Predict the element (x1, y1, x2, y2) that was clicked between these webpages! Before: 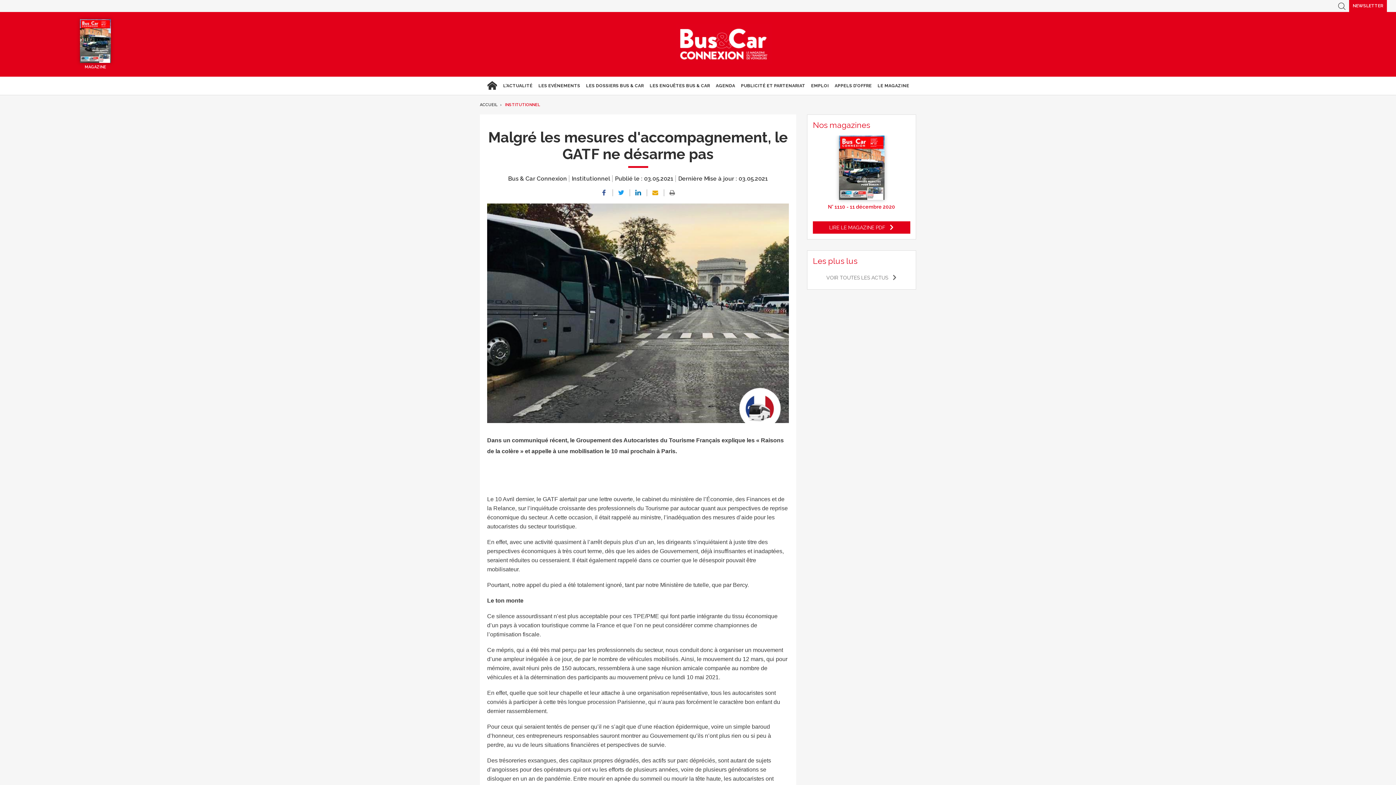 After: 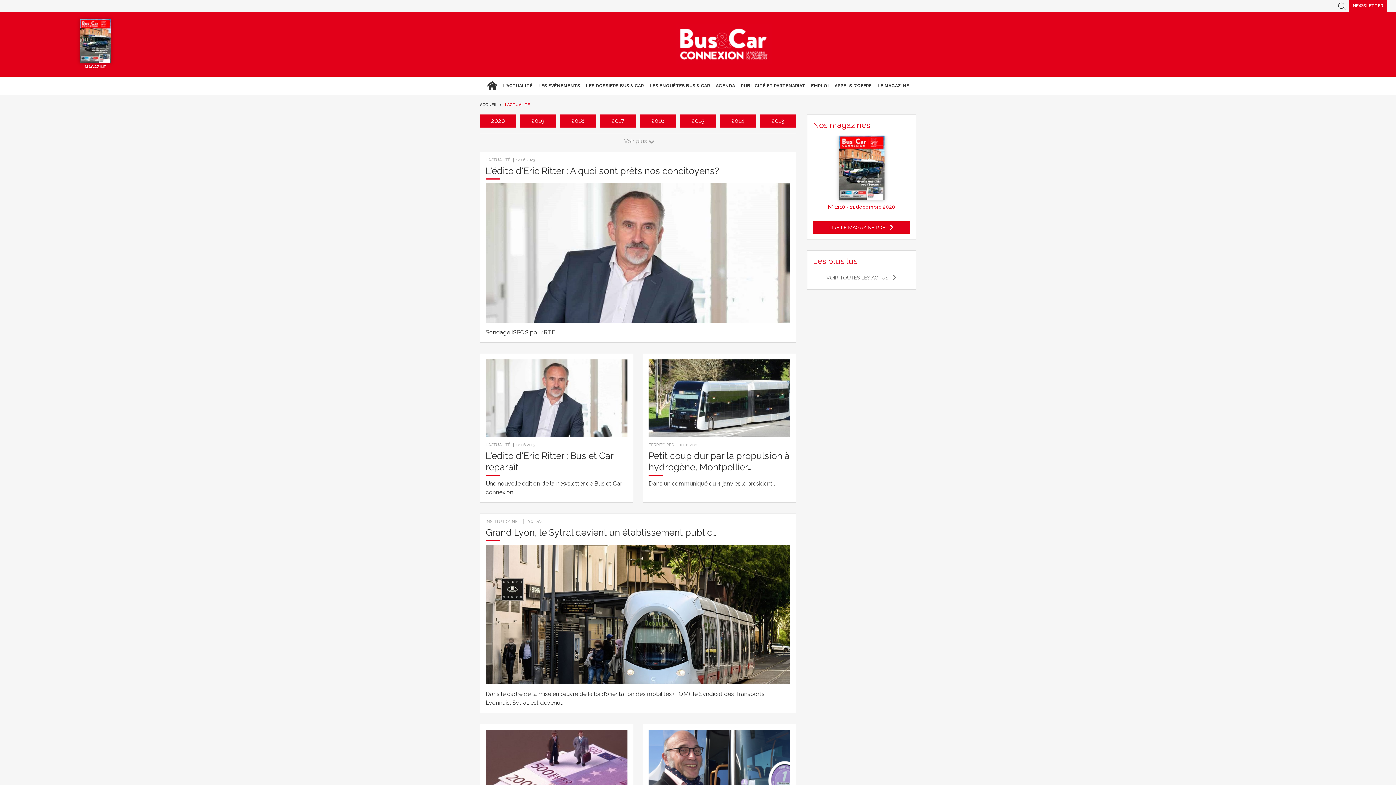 Action: bbox: (500, 76, 535, 94) label: L'ACTUALITÉ